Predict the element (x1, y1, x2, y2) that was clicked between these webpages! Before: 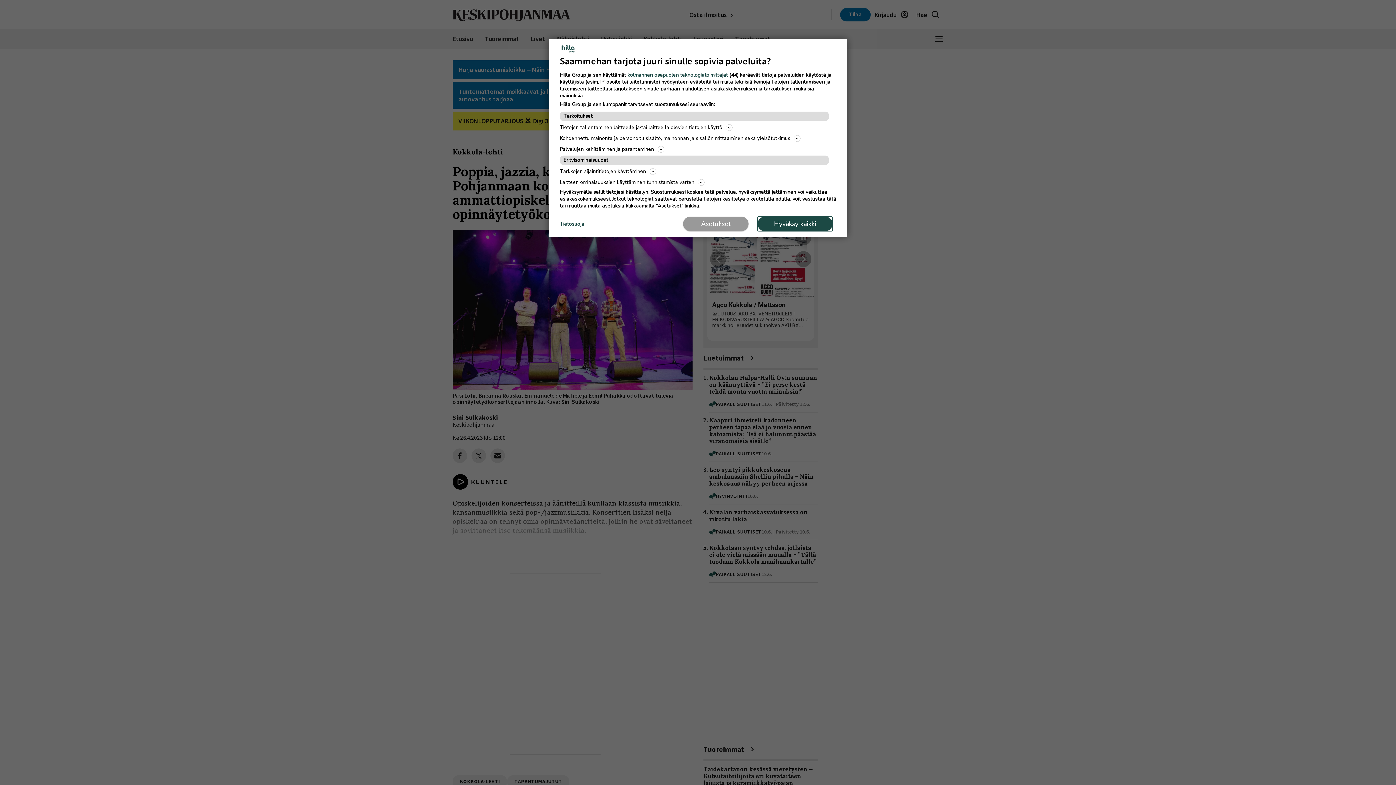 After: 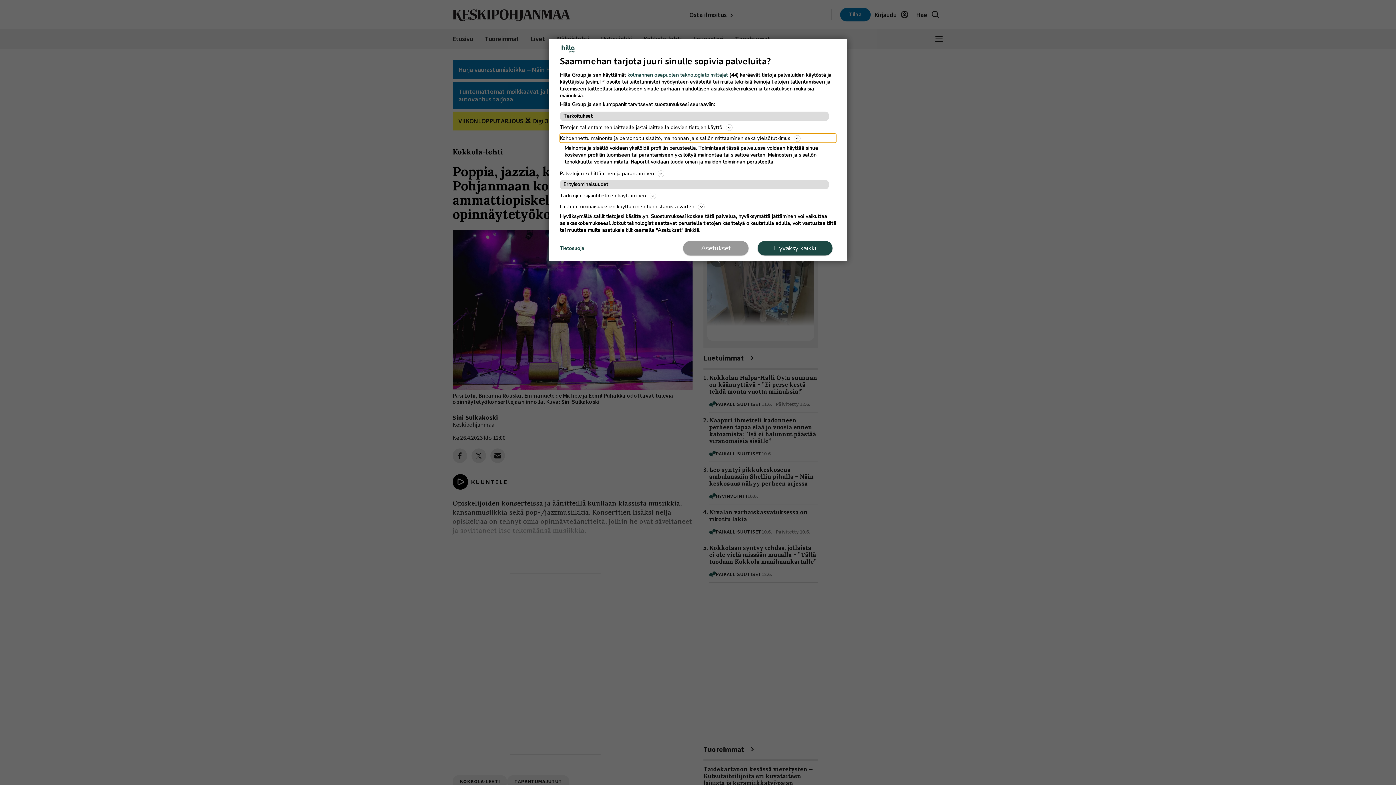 Action: bbox: (560, 133, 836, 142) label: Kohdennettu mainonta ja personoitu sisältö, mainonnan ja sisällön mittaaminen sekä yleisötutkimus